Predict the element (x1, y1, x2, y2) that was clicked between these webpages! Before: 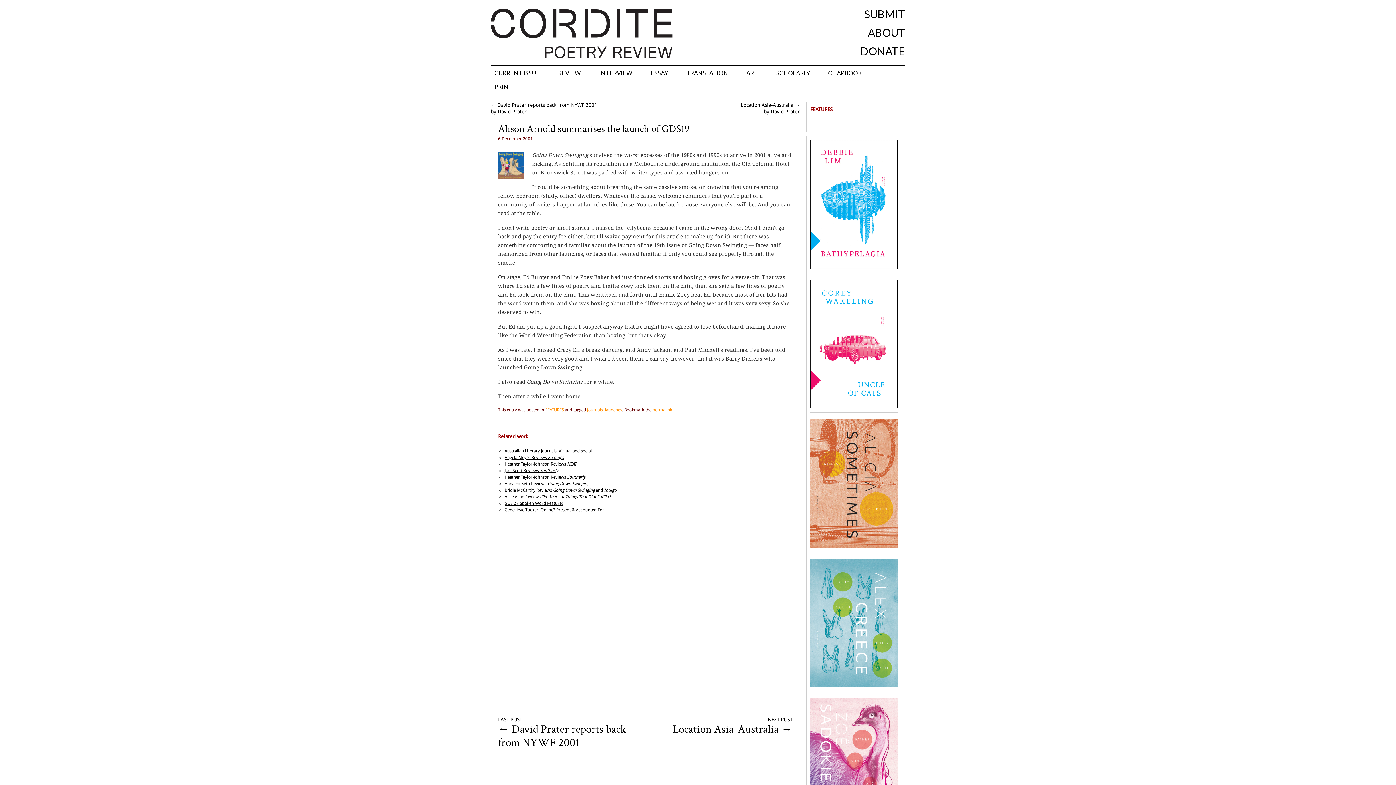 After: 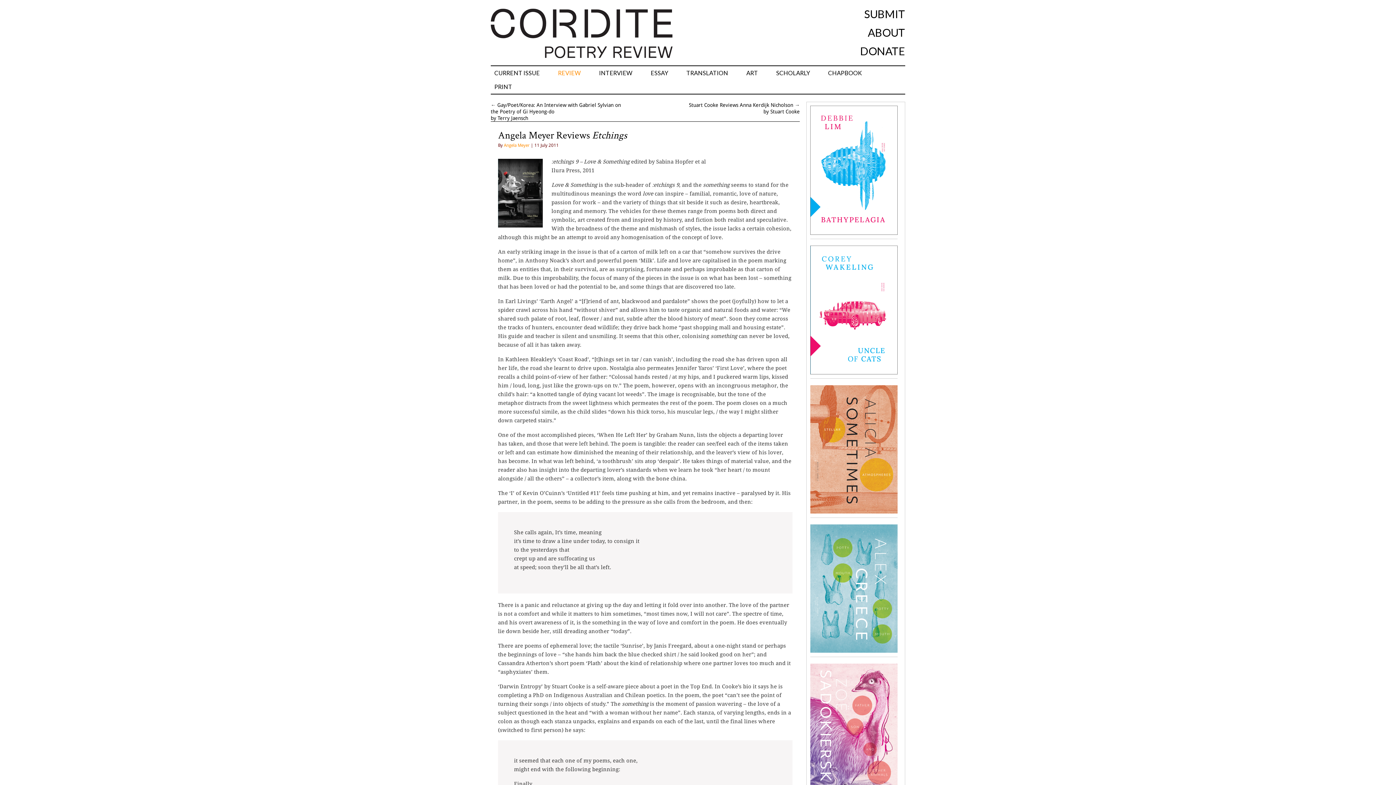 Action: bbox: (504, 455, 564, 460) label: Angela Meyer Reviews Etchings